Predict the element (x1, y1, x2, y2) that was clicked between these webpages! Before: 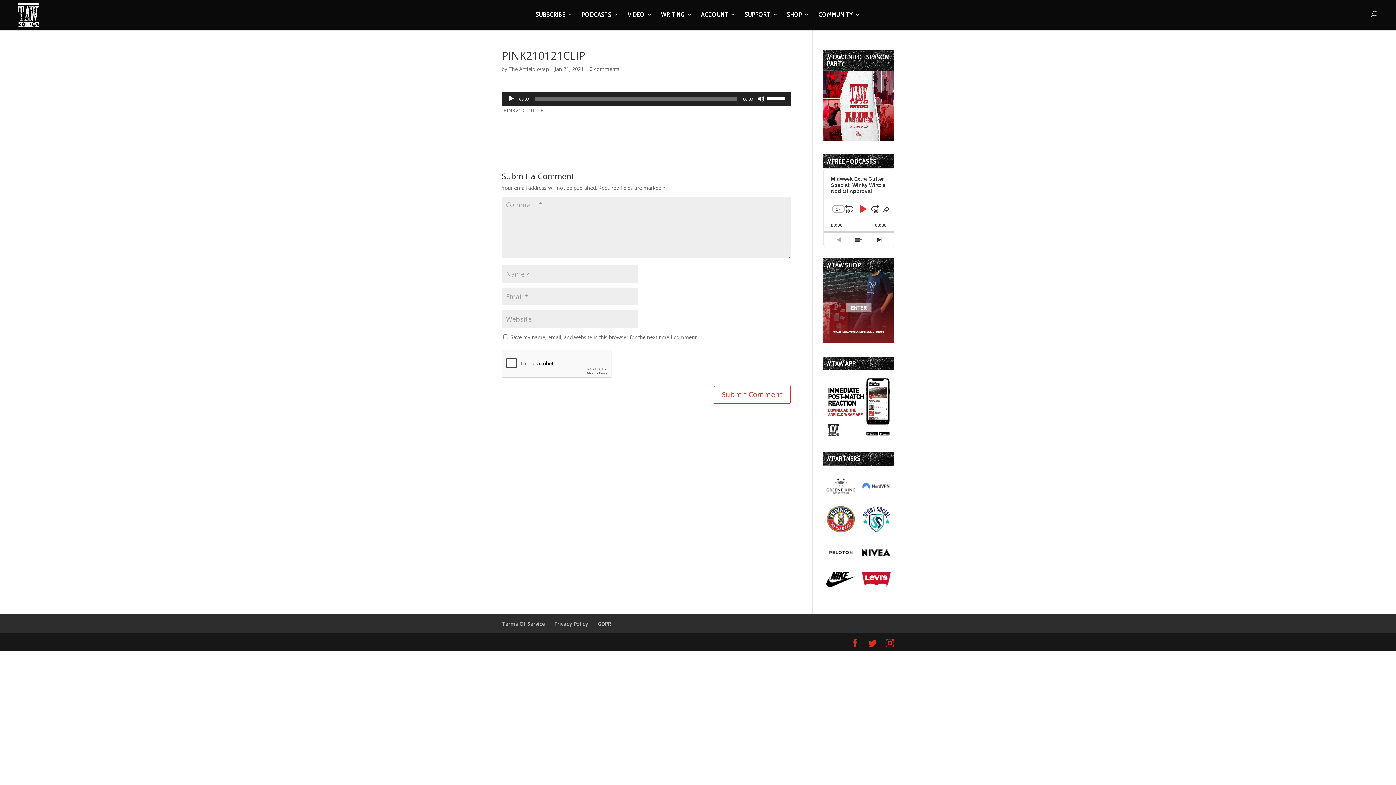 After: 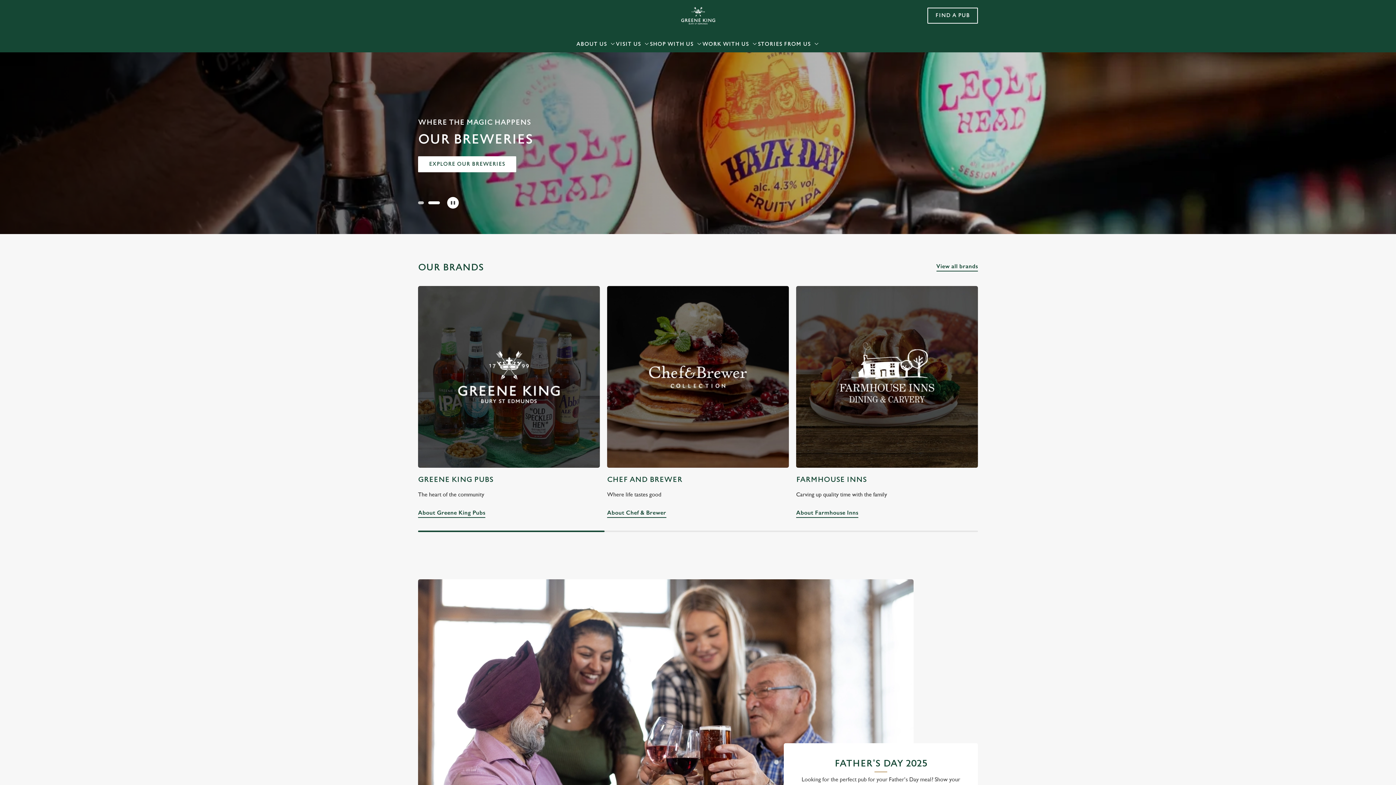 Action: bbox: (826, 488, 855, 495)